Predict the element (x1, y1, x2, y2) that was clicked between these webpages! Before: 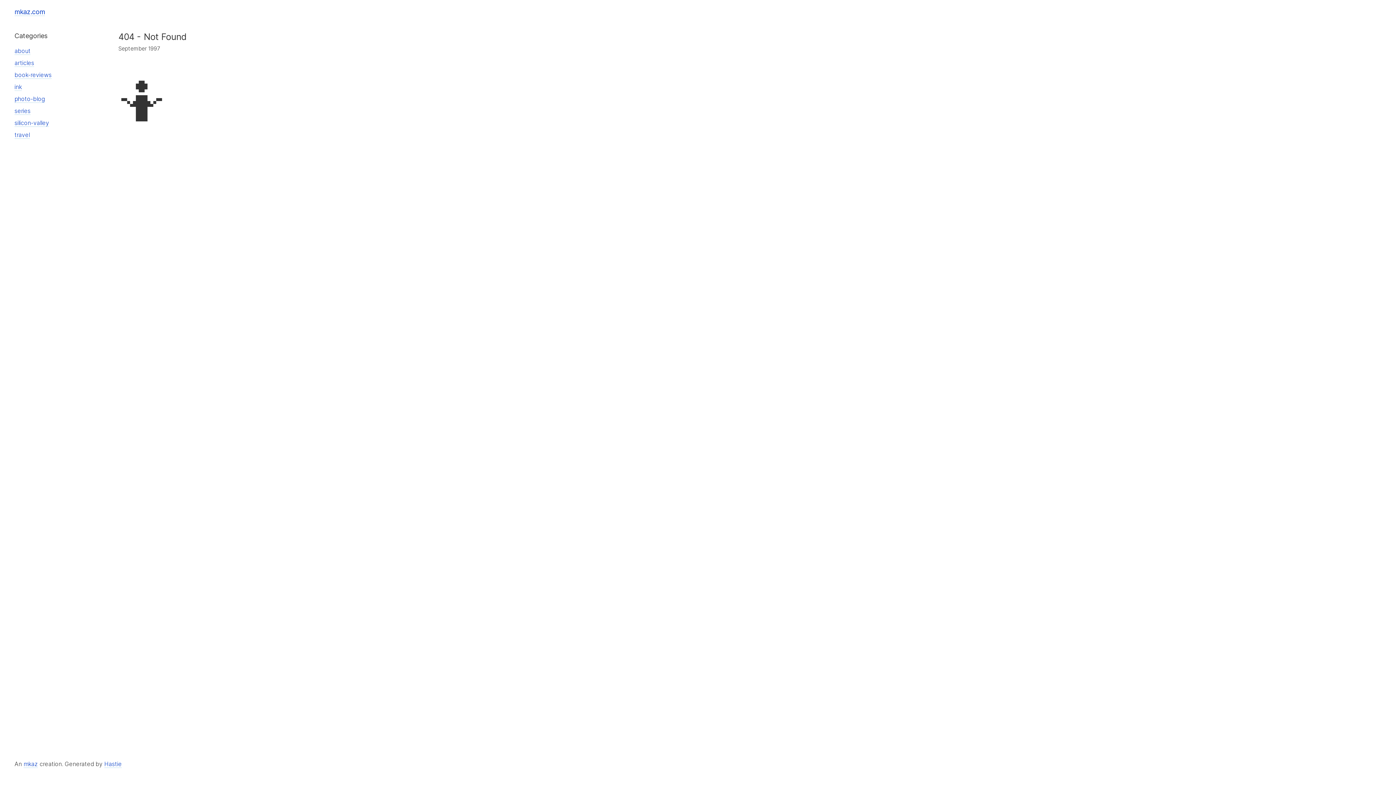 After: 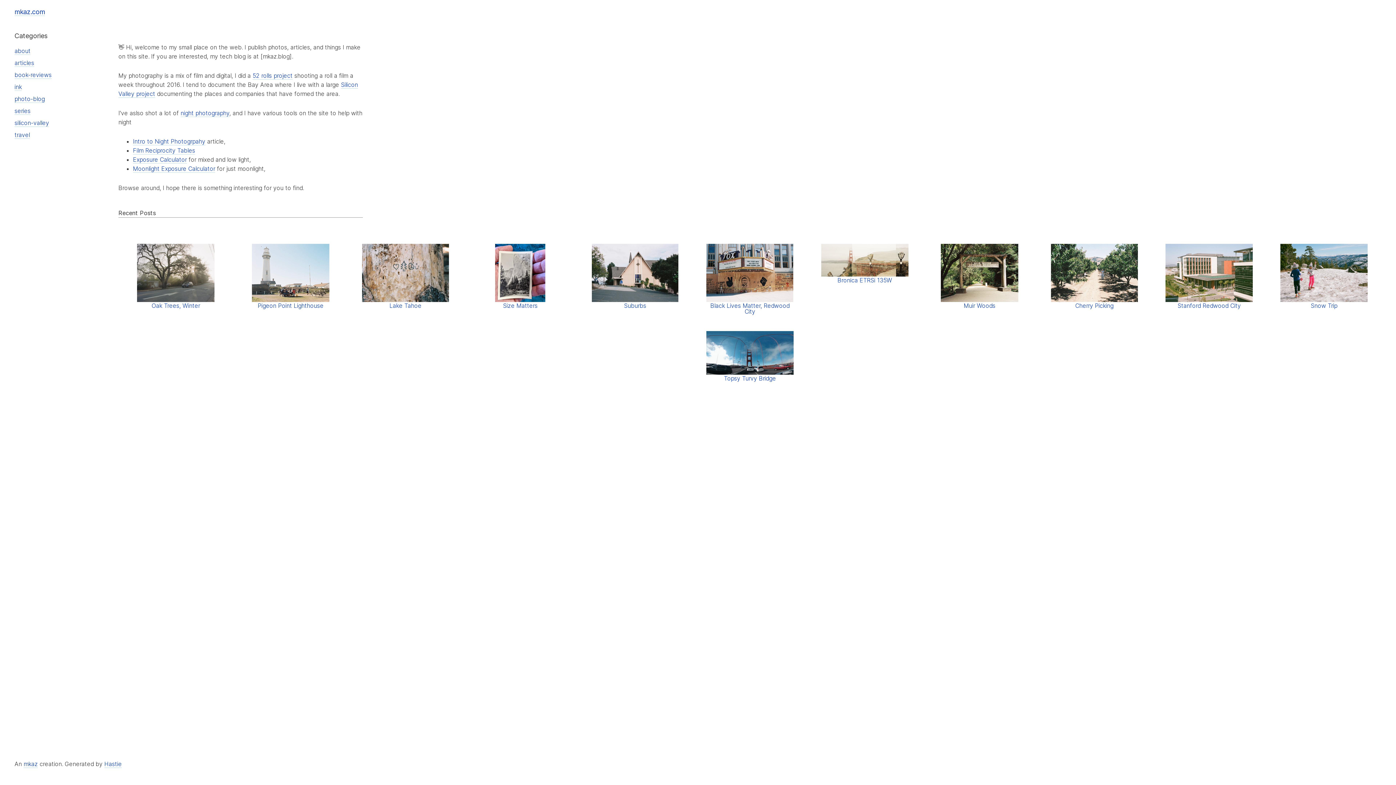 Action: label: mkaz.com bbox: (14, 8, 45, 16)